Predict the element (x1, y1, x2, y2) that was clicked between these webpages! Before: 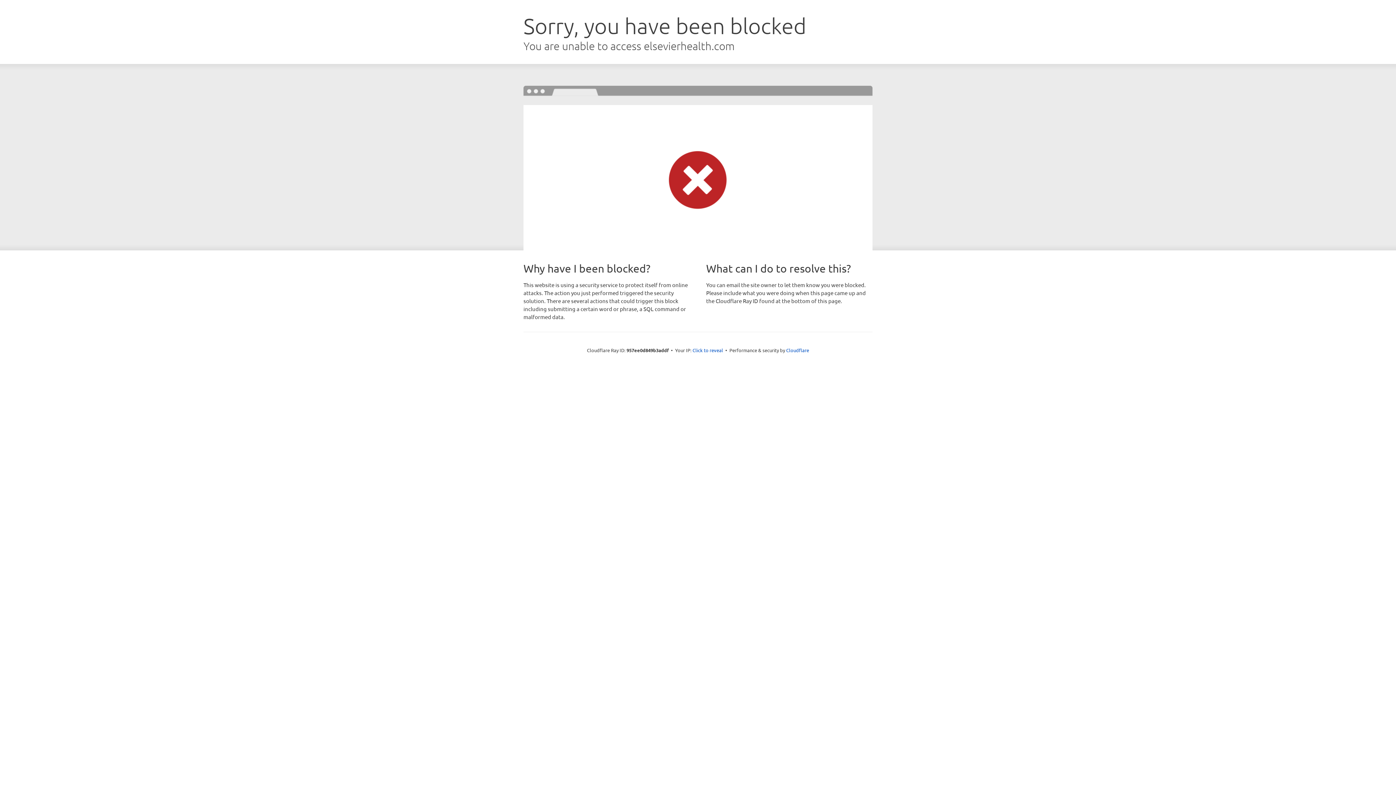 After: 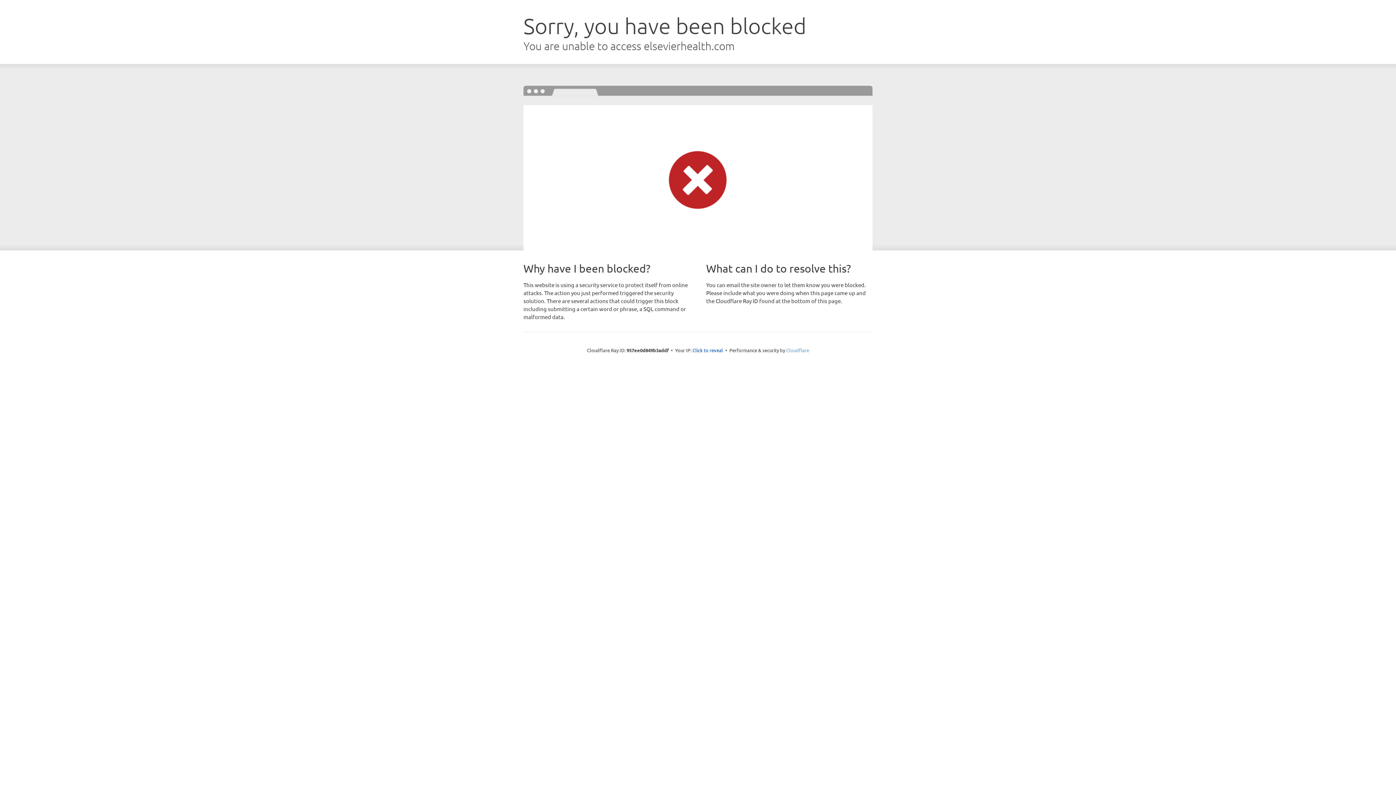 Action: label: Cloudflare bbox: (786, 347, 809, 353)